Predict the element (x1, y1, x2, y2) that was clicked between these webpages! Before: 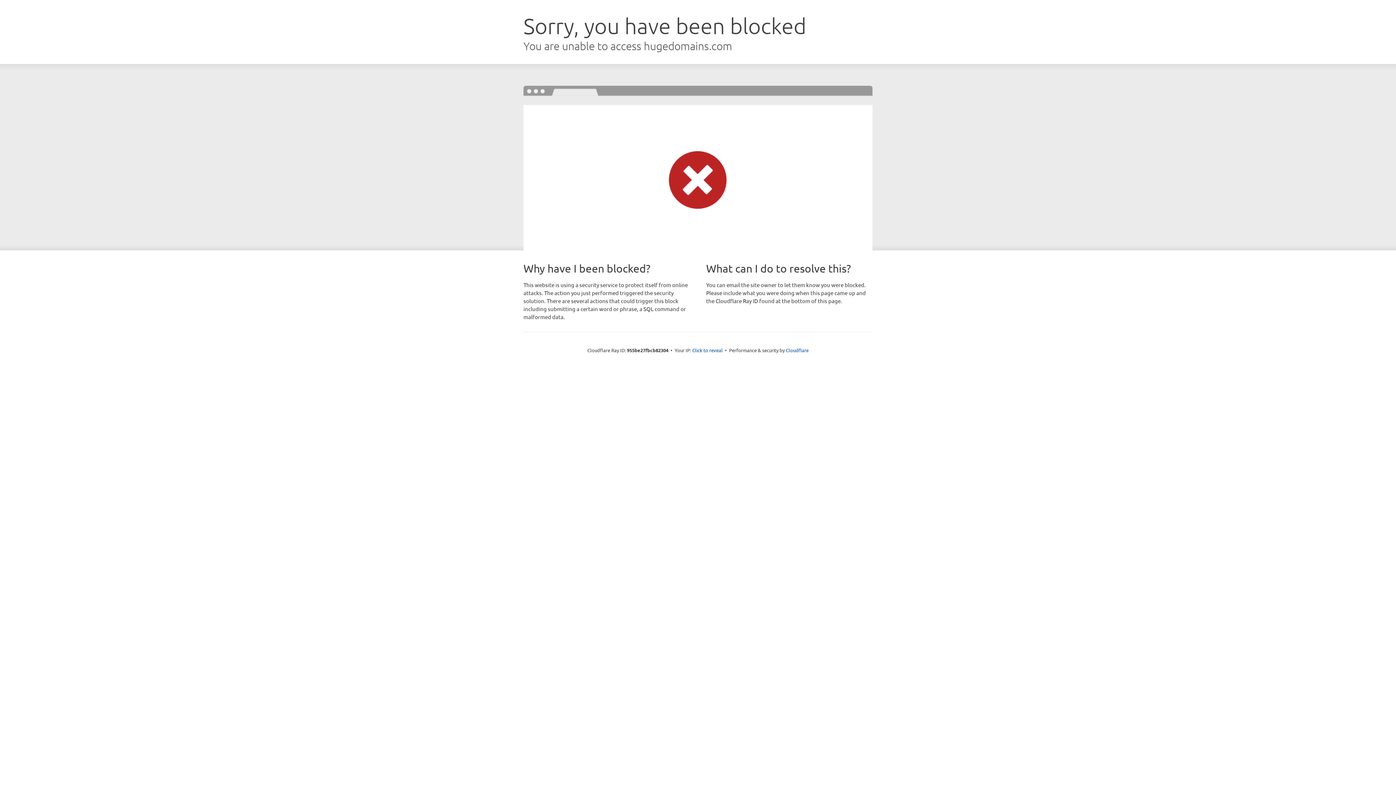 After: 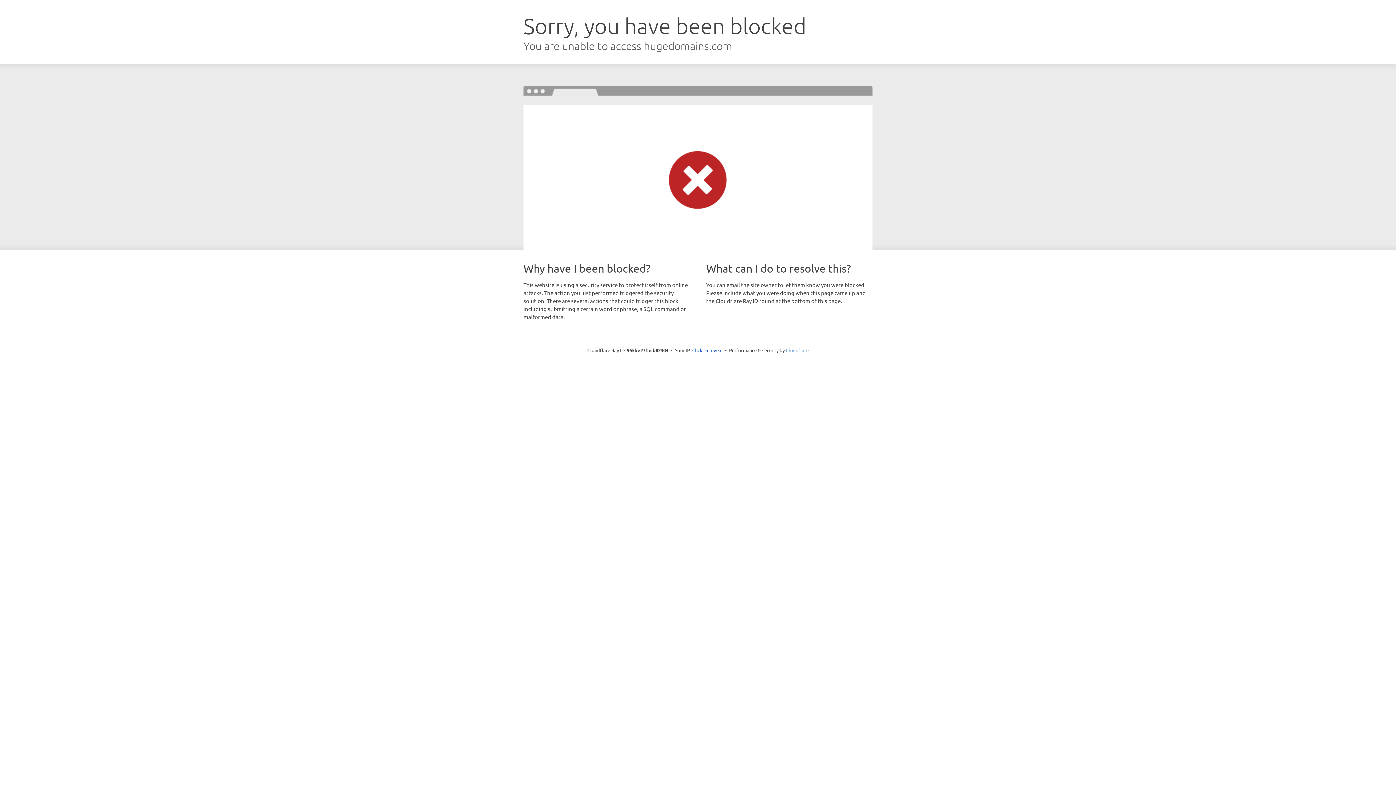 Action: label: Cloudflare bbox: (786, 347, 808, 353)